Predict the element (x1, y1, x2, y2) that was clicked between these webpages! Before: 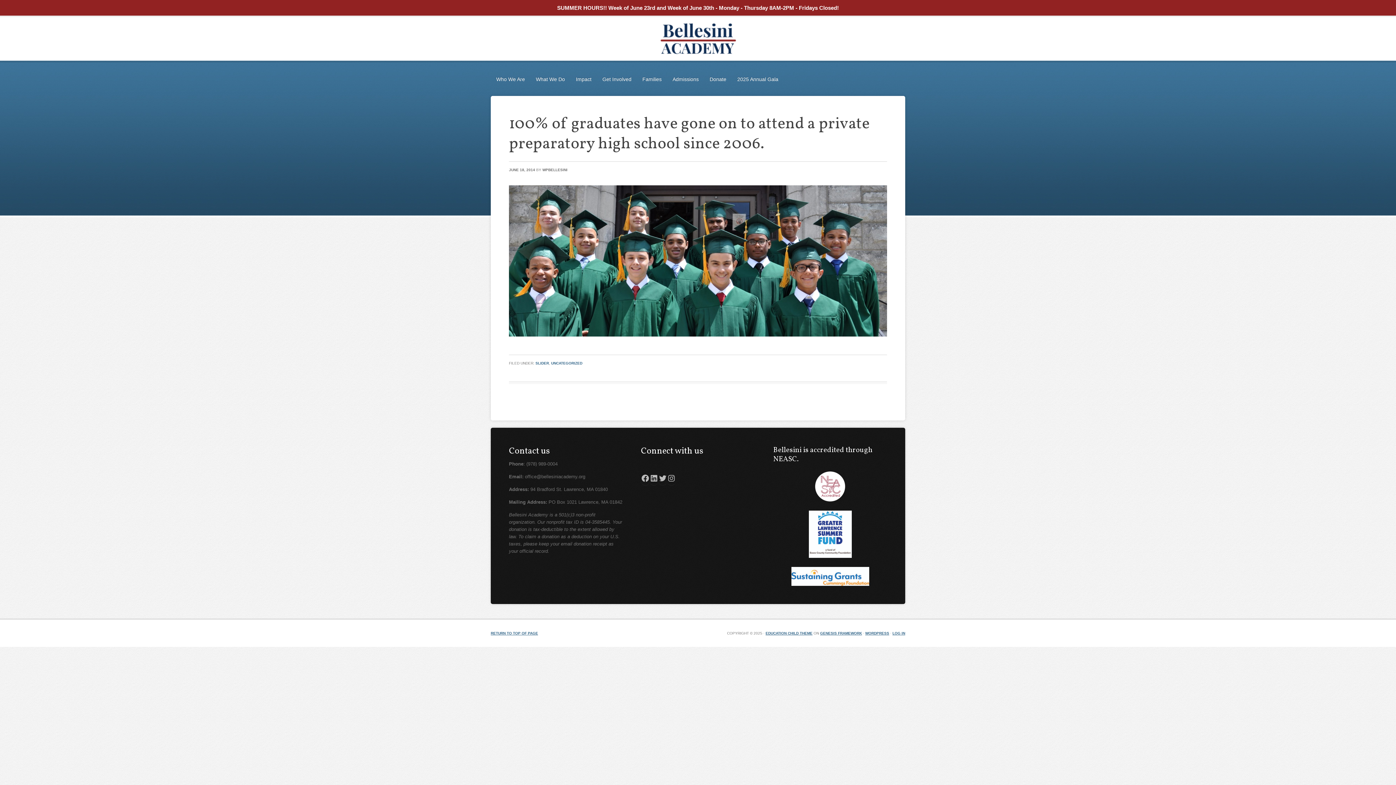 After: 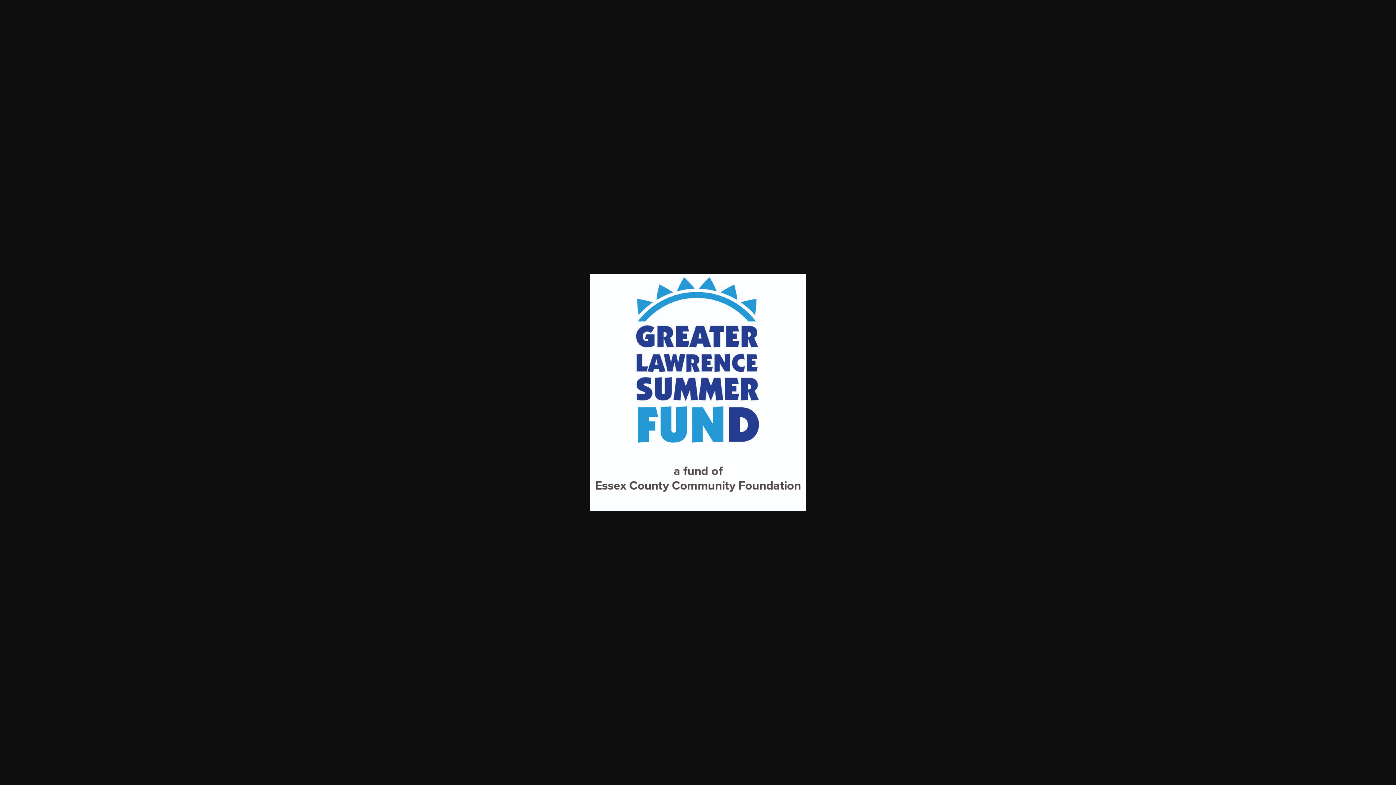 Action: bbox: (773, 510, 887, 558)